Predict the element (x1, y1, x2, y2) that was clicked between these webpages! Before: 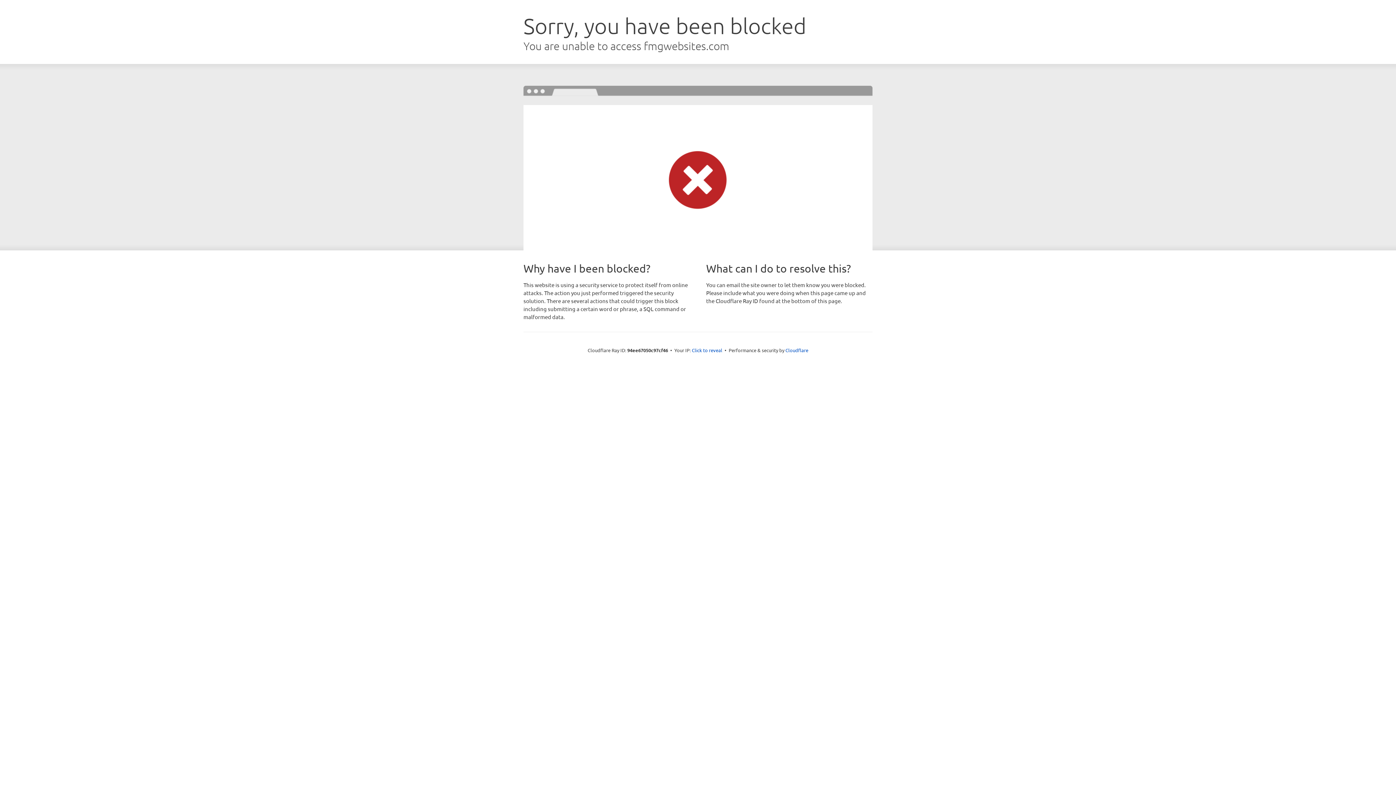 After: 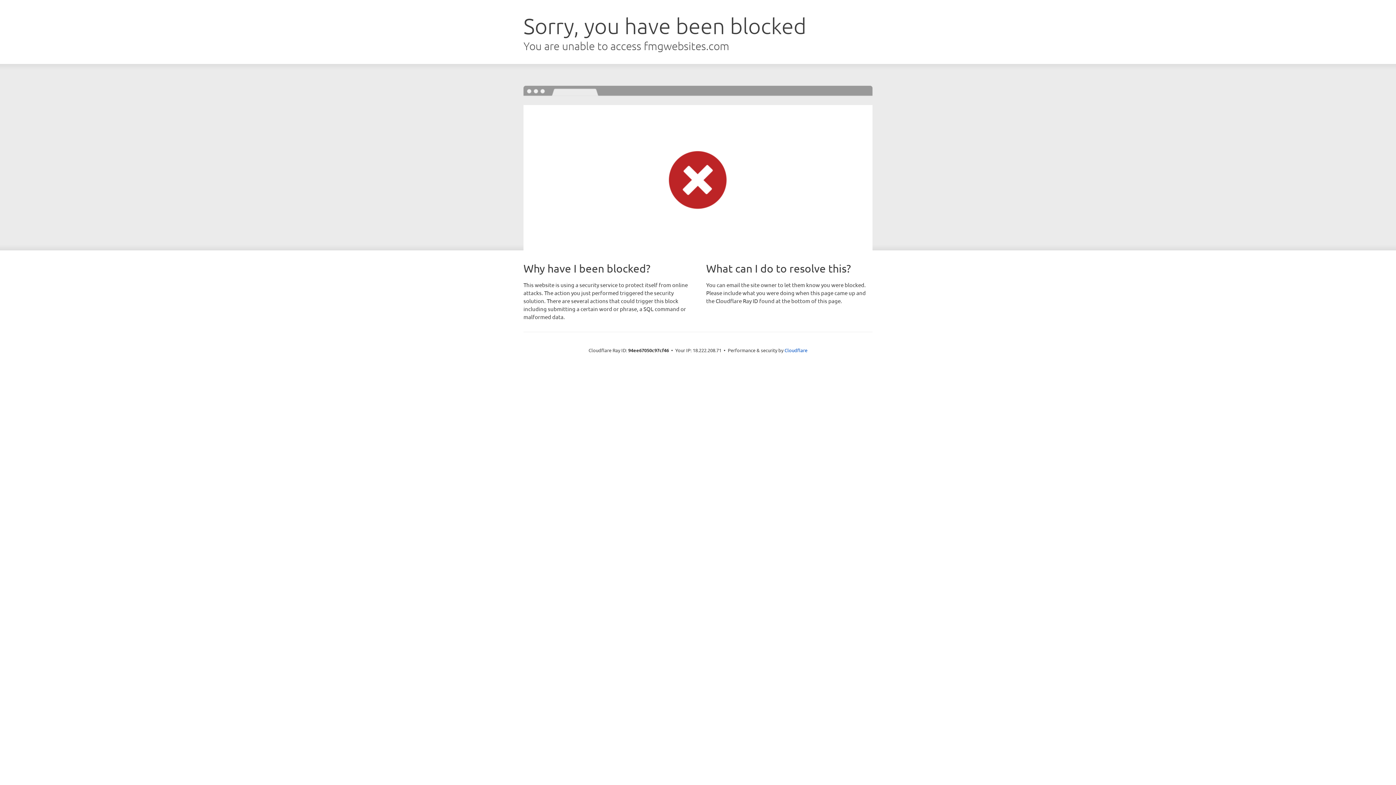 Action: label: Click to reveal bbox: (692, 346, 722, 353)